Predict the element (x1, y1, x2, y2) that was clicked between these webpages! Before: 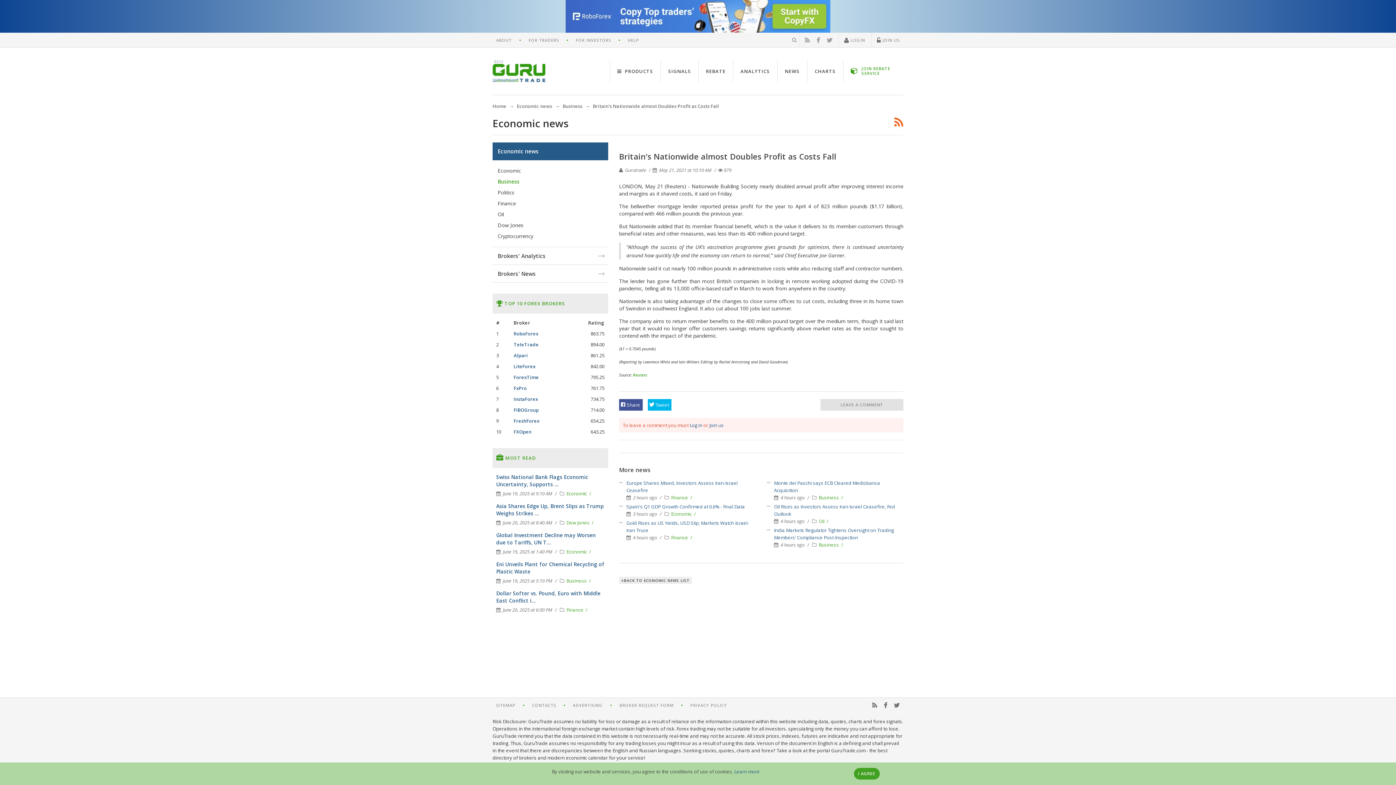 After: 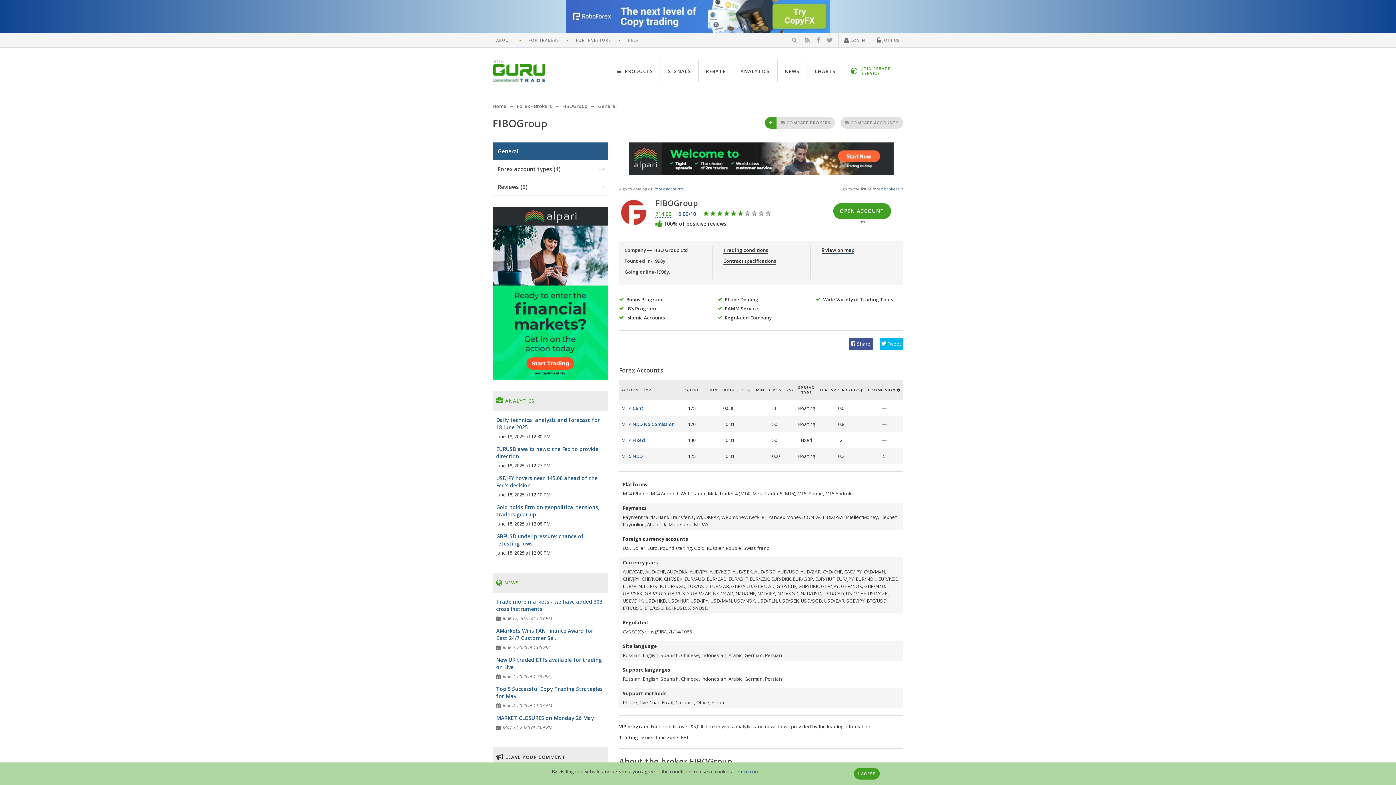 Action: label: FIBOGroup bbox: (513, 406, 538, 413)